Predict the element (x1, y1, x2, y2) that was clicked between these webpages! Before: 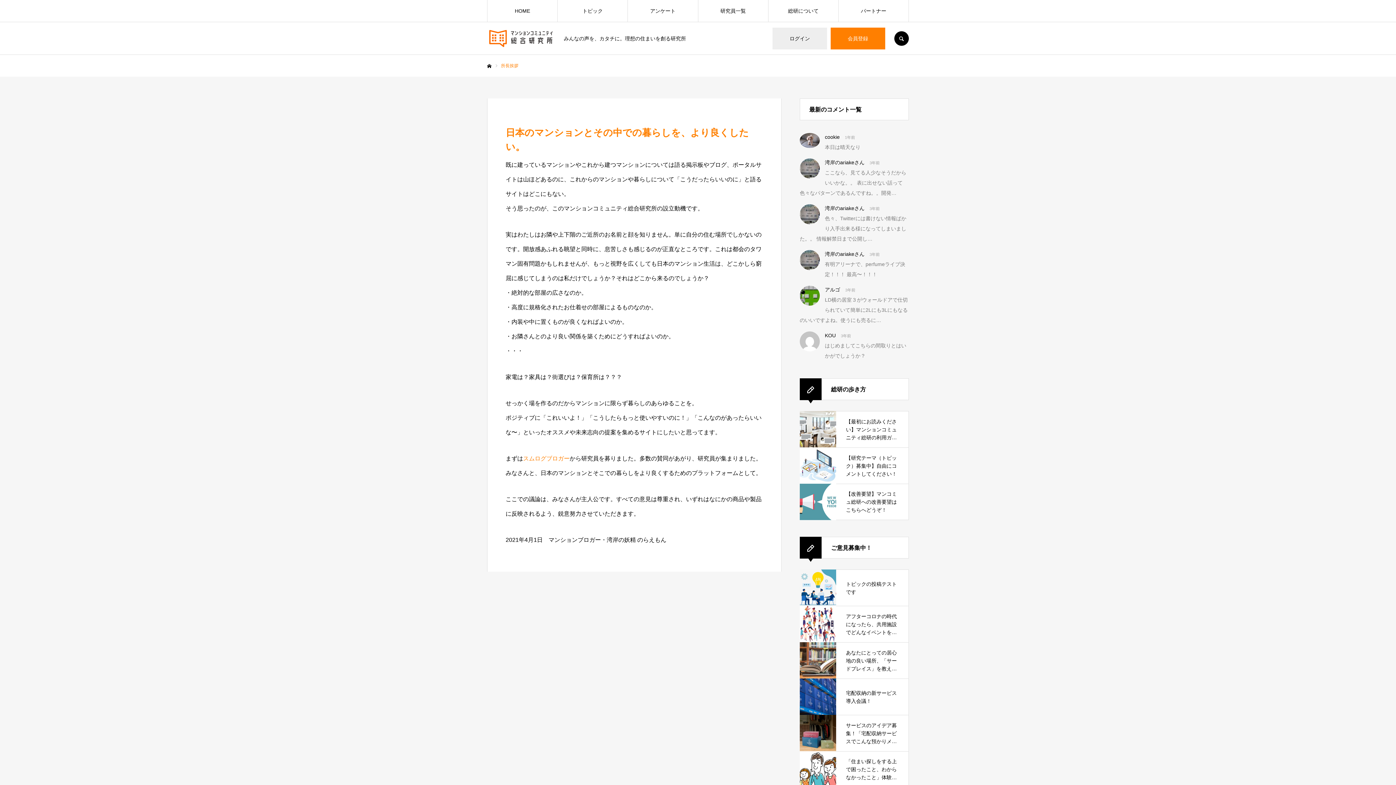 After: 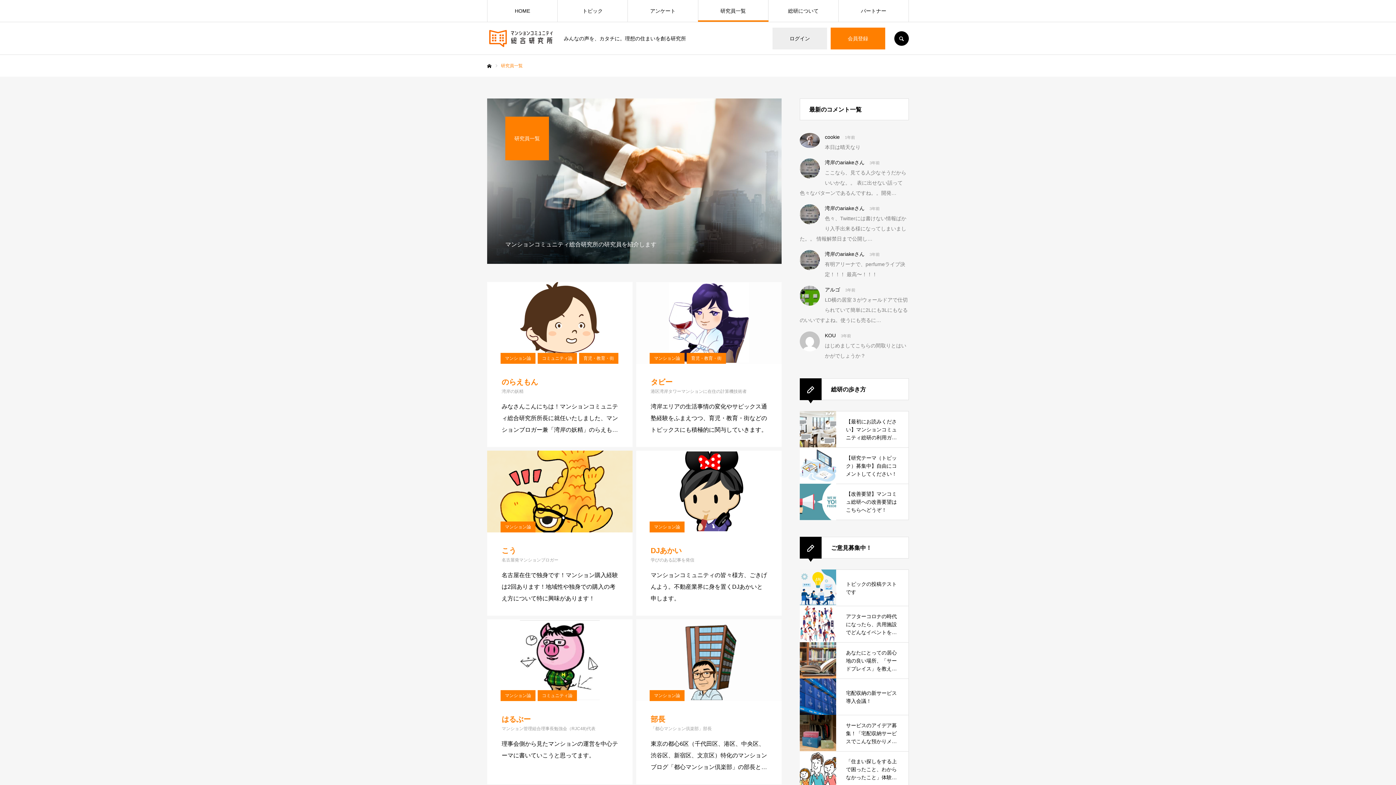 Action: bbox: (698, 0, 768, 21) label: 研究員一覧